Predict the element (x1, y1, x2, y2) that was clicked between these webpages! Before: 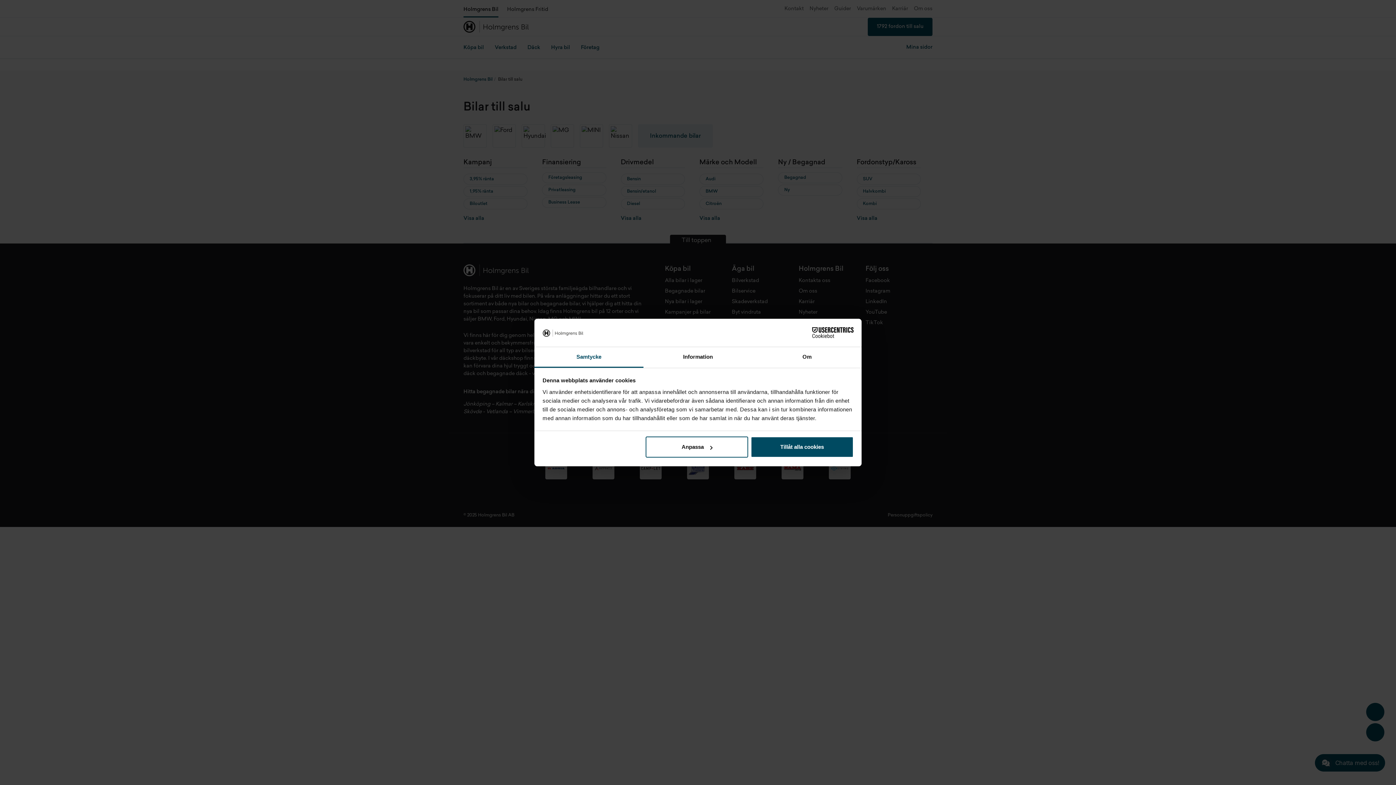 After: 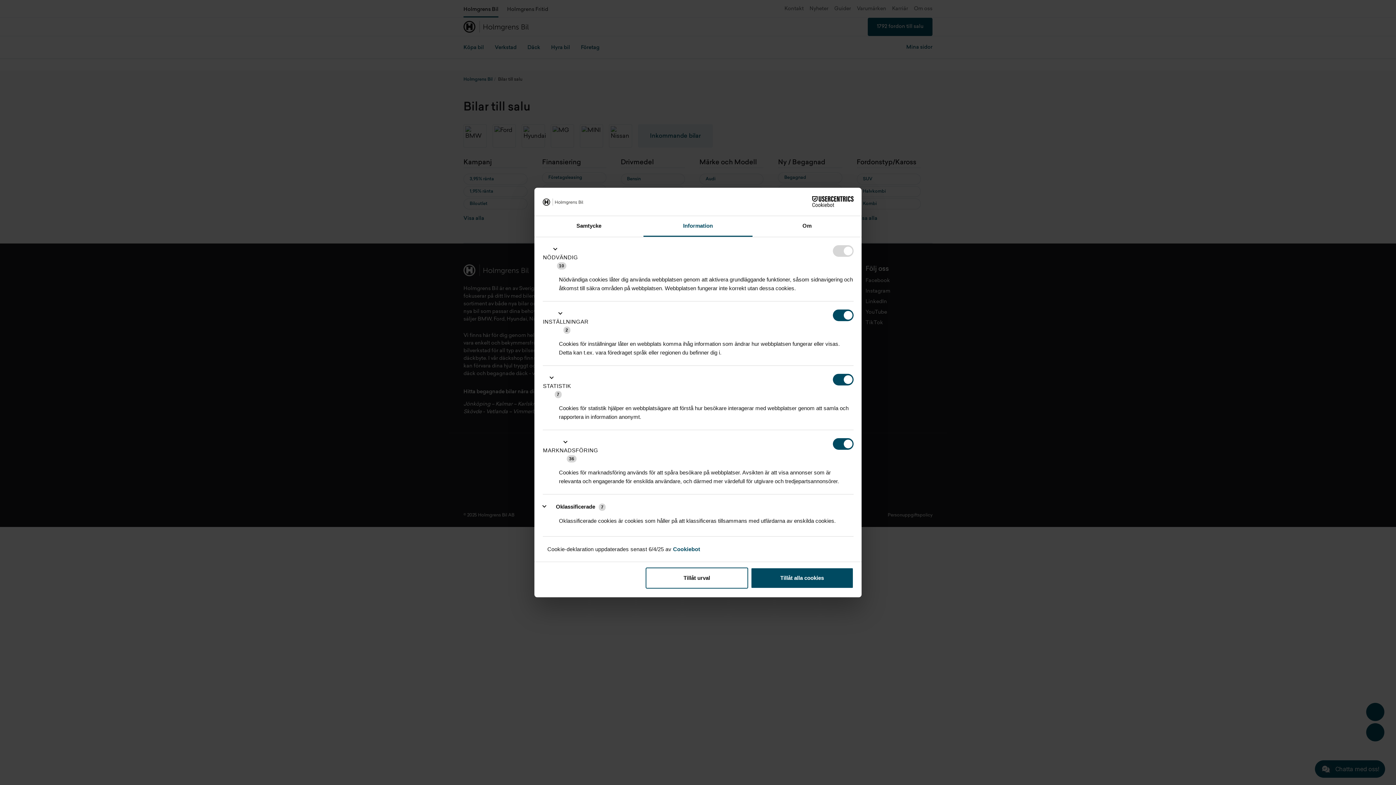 Action: bbox: (645, 436, 748, 457) label: Anpassa